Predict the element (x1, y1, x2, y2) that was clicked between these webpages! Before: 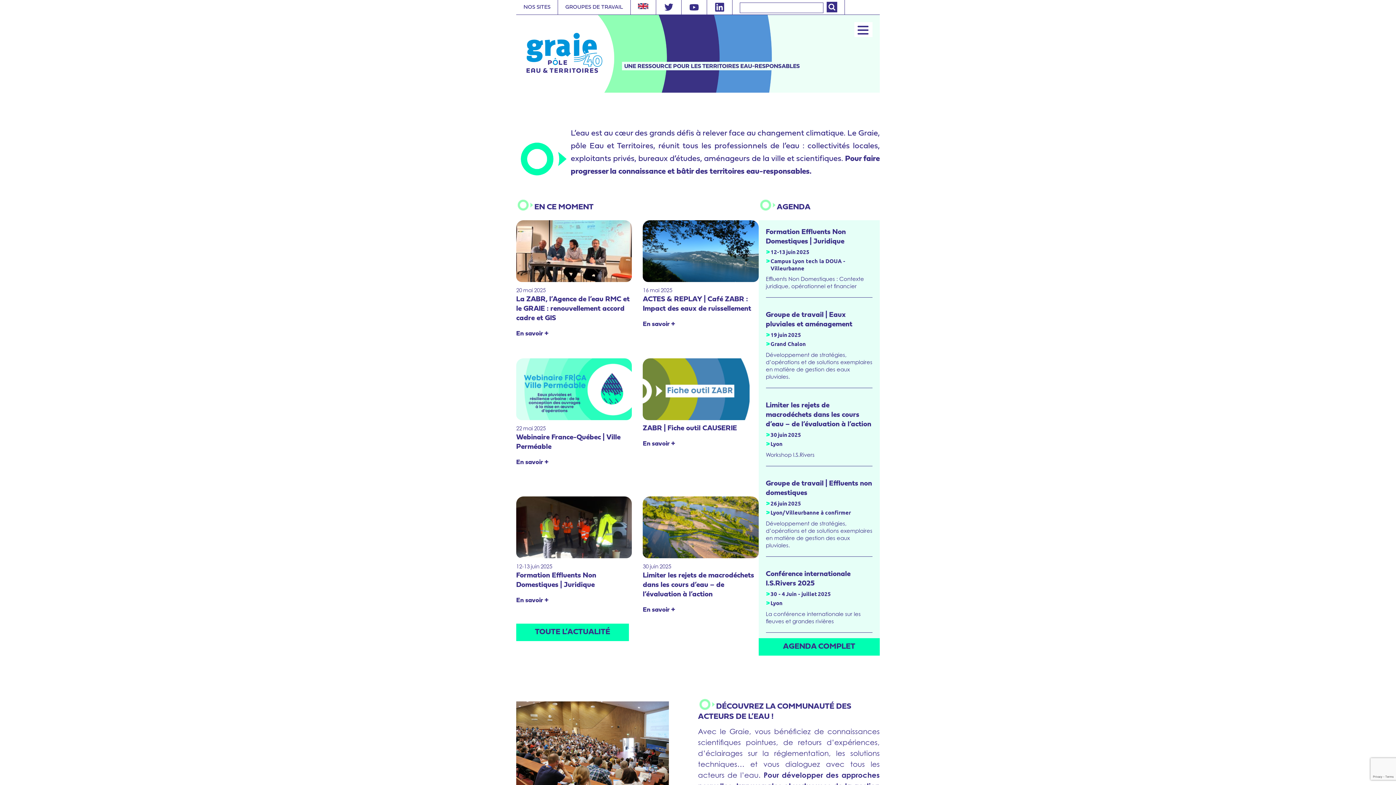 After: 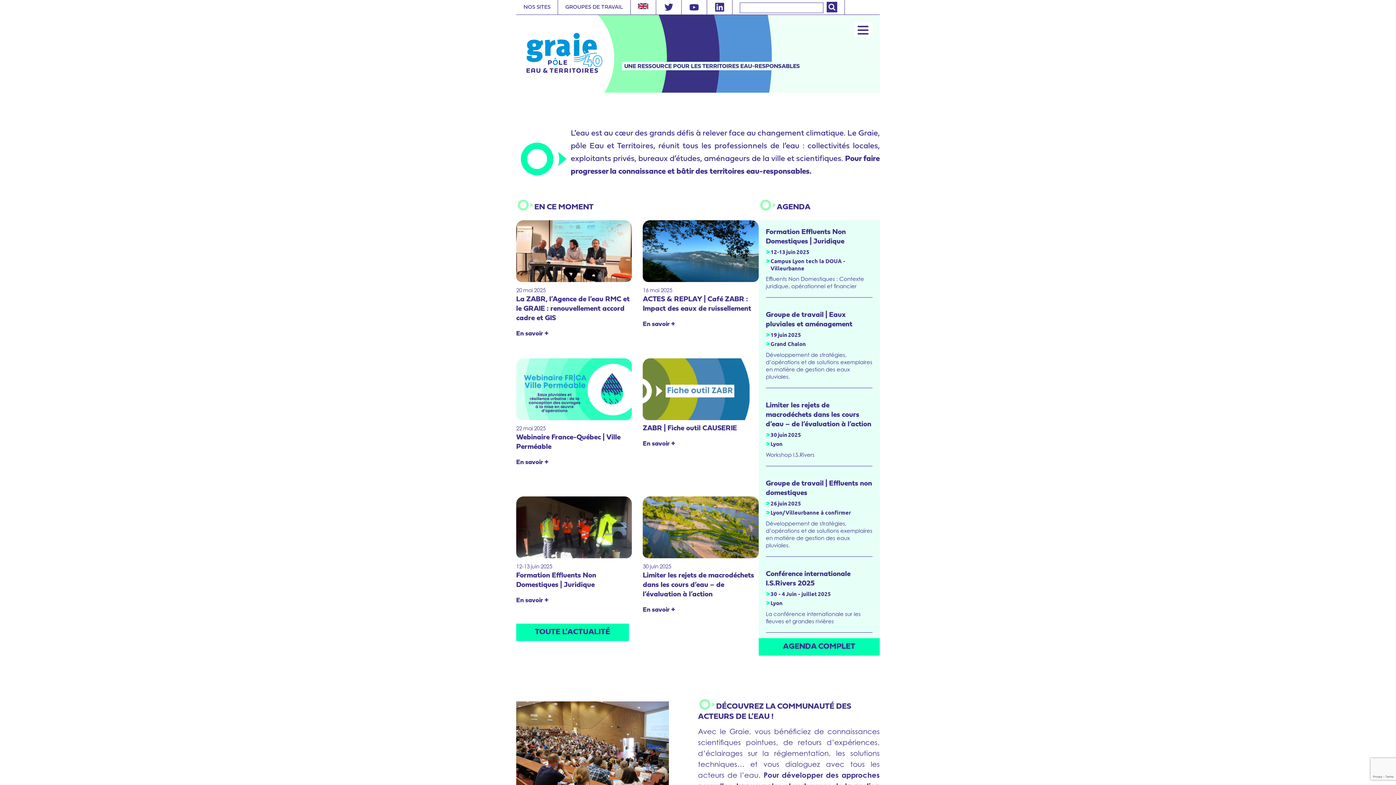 Action: bbox: (516, 87, 880, 93)